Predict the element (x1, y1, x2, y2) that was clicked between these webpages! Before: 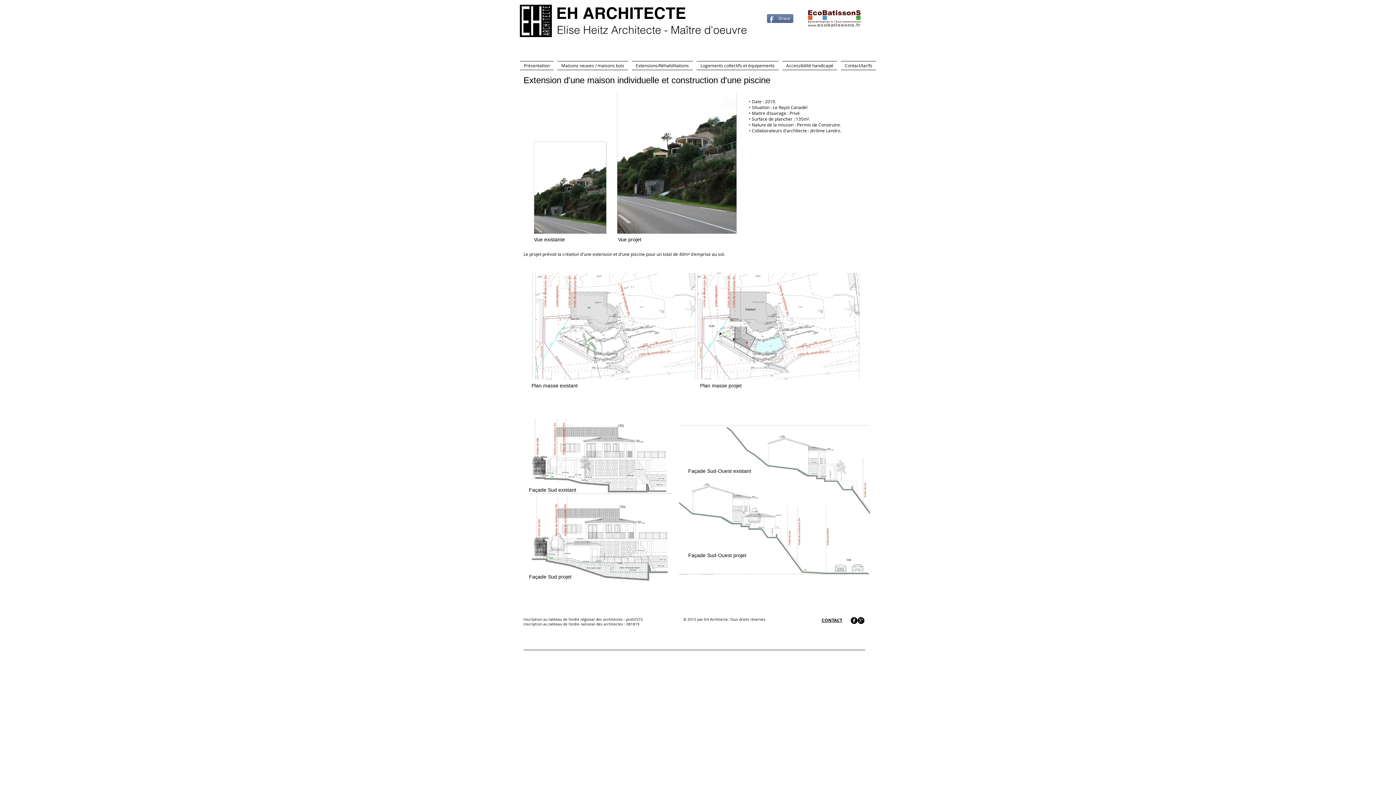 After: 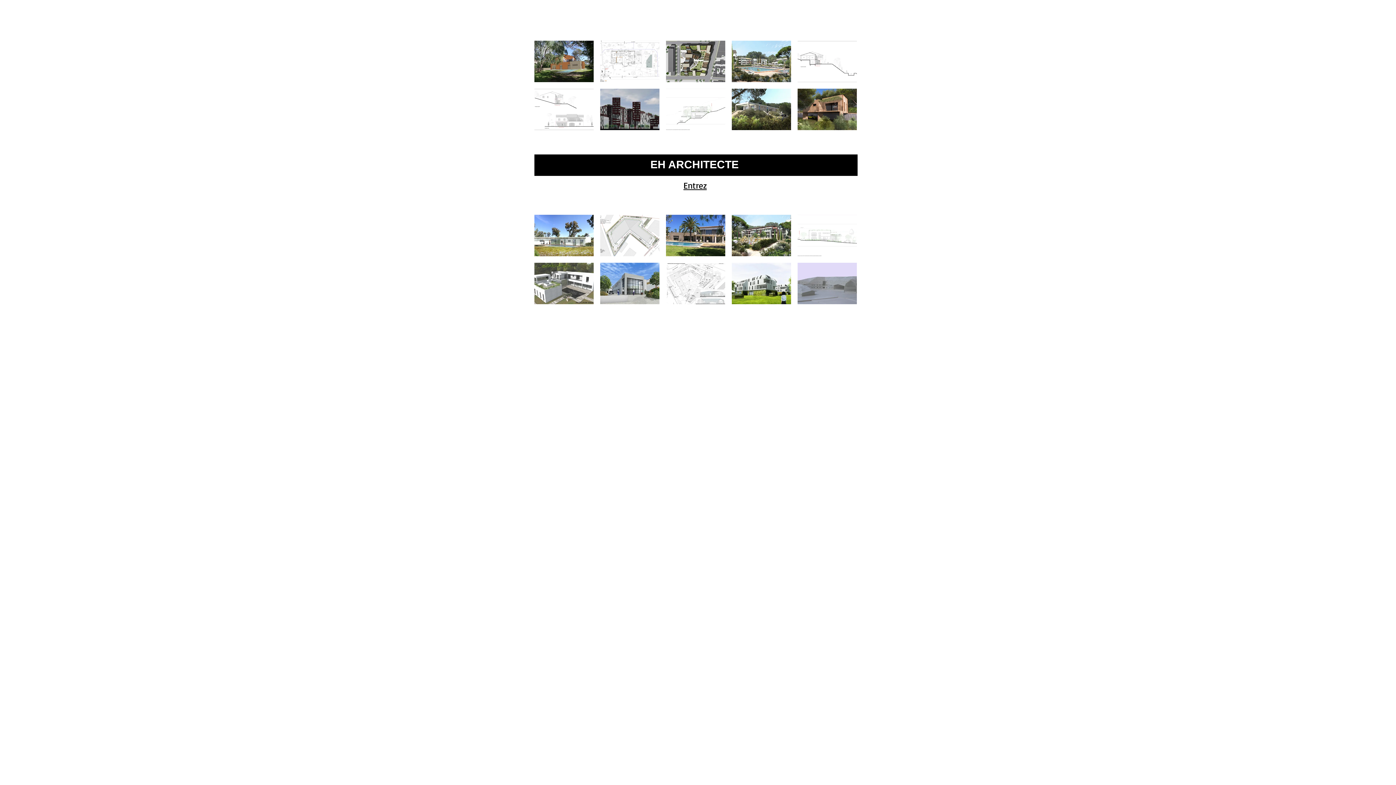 Action: label:   bbox: (661, 23, 664, 36)